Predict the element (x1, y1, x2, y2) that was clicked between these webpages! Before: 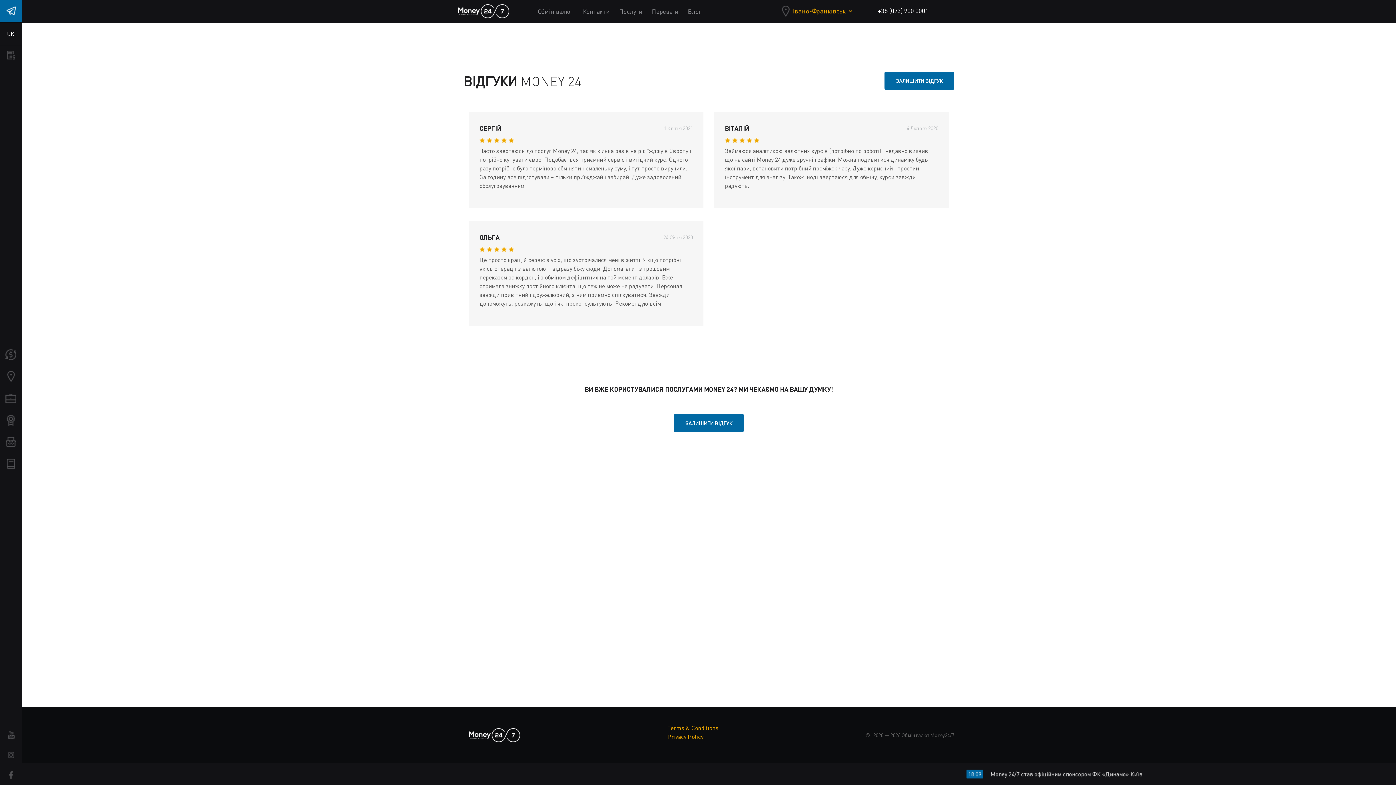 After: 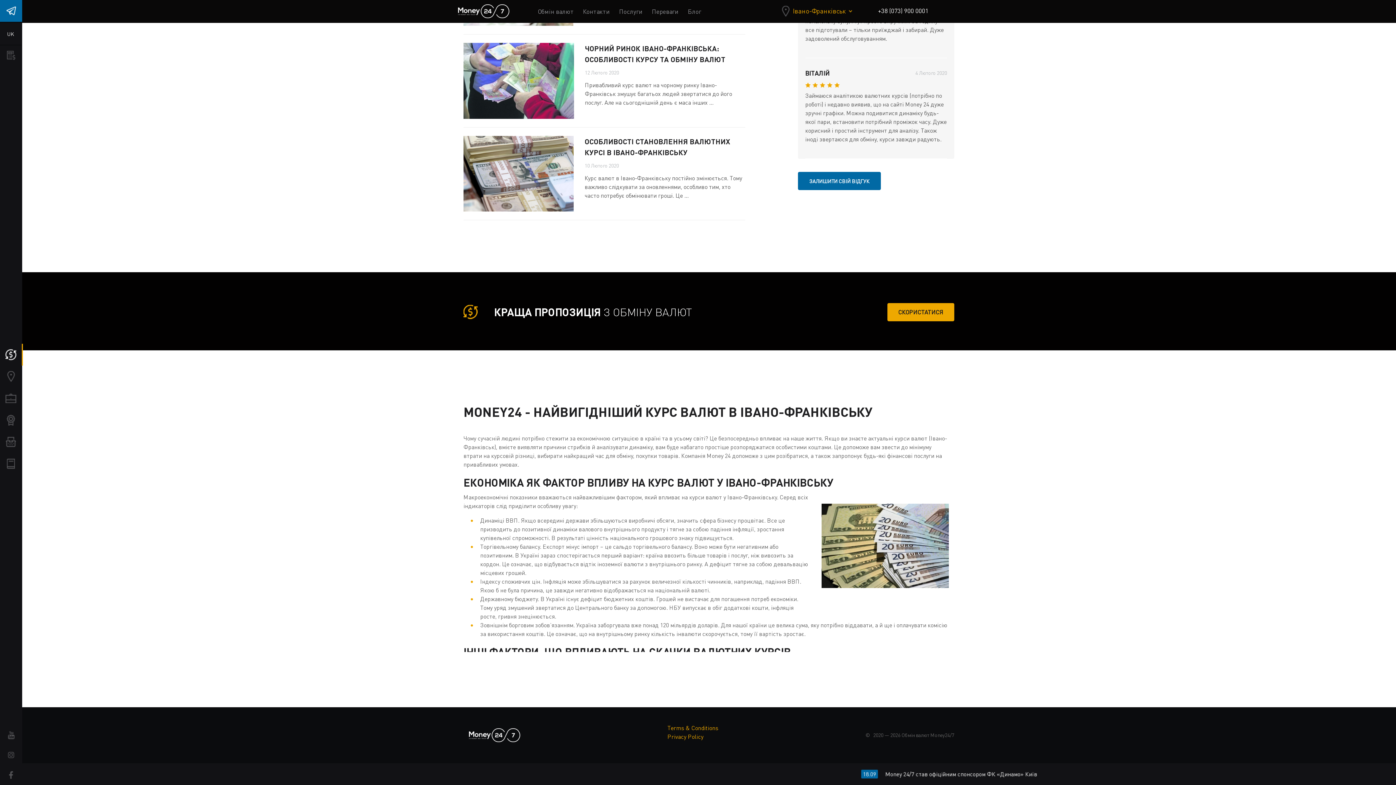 Action: bbox: (0, 453, 21, 474)